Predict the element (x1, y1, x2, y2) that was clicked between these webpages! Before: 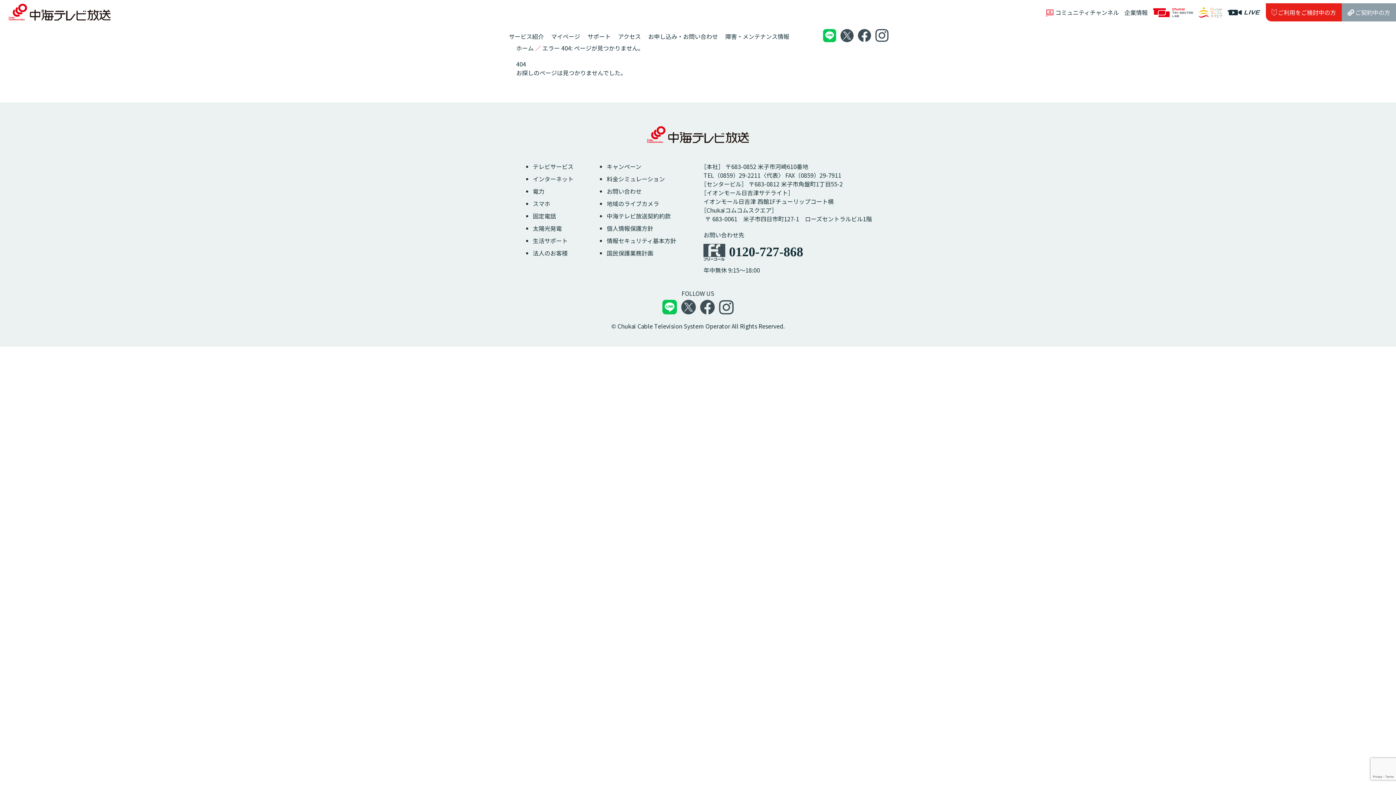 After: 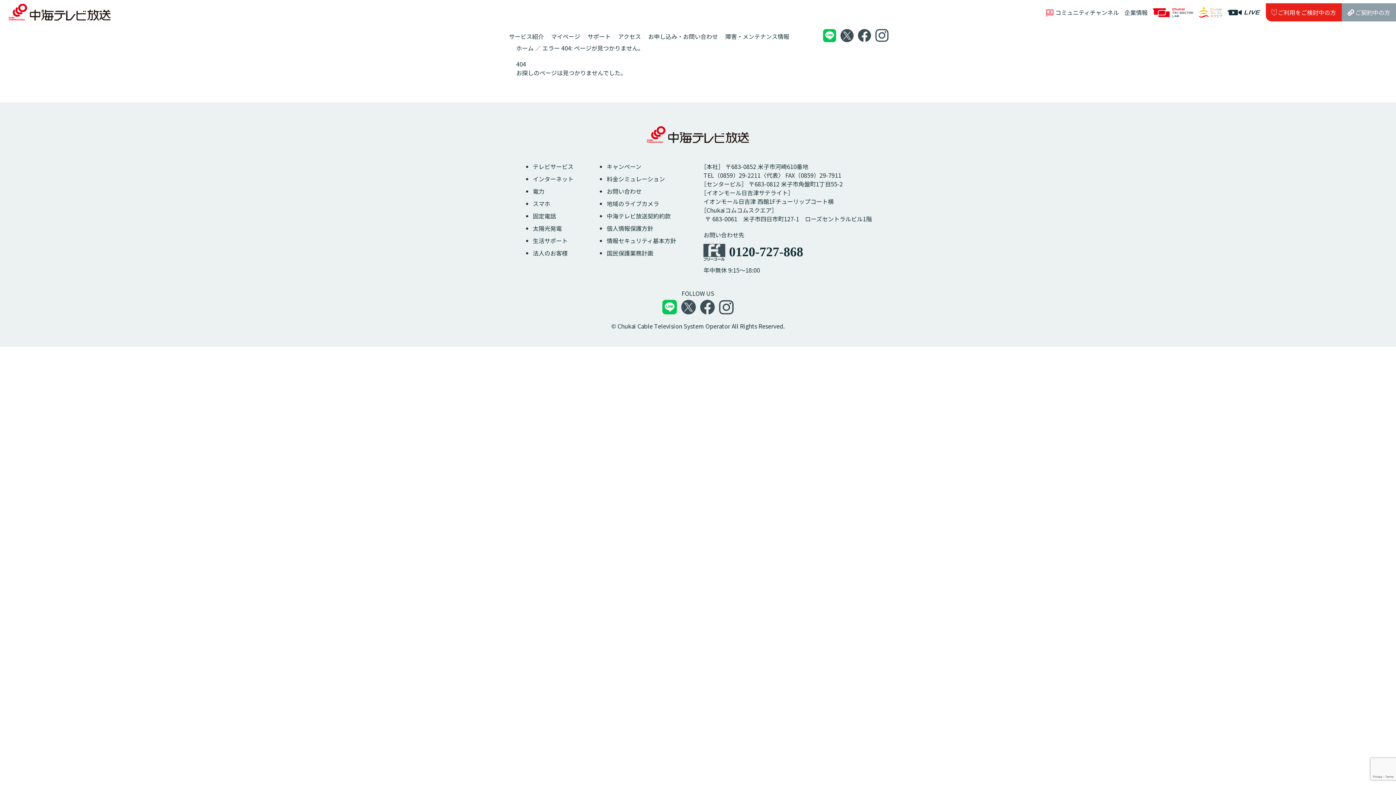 Action: bbox: (858, 28, 871, 41)